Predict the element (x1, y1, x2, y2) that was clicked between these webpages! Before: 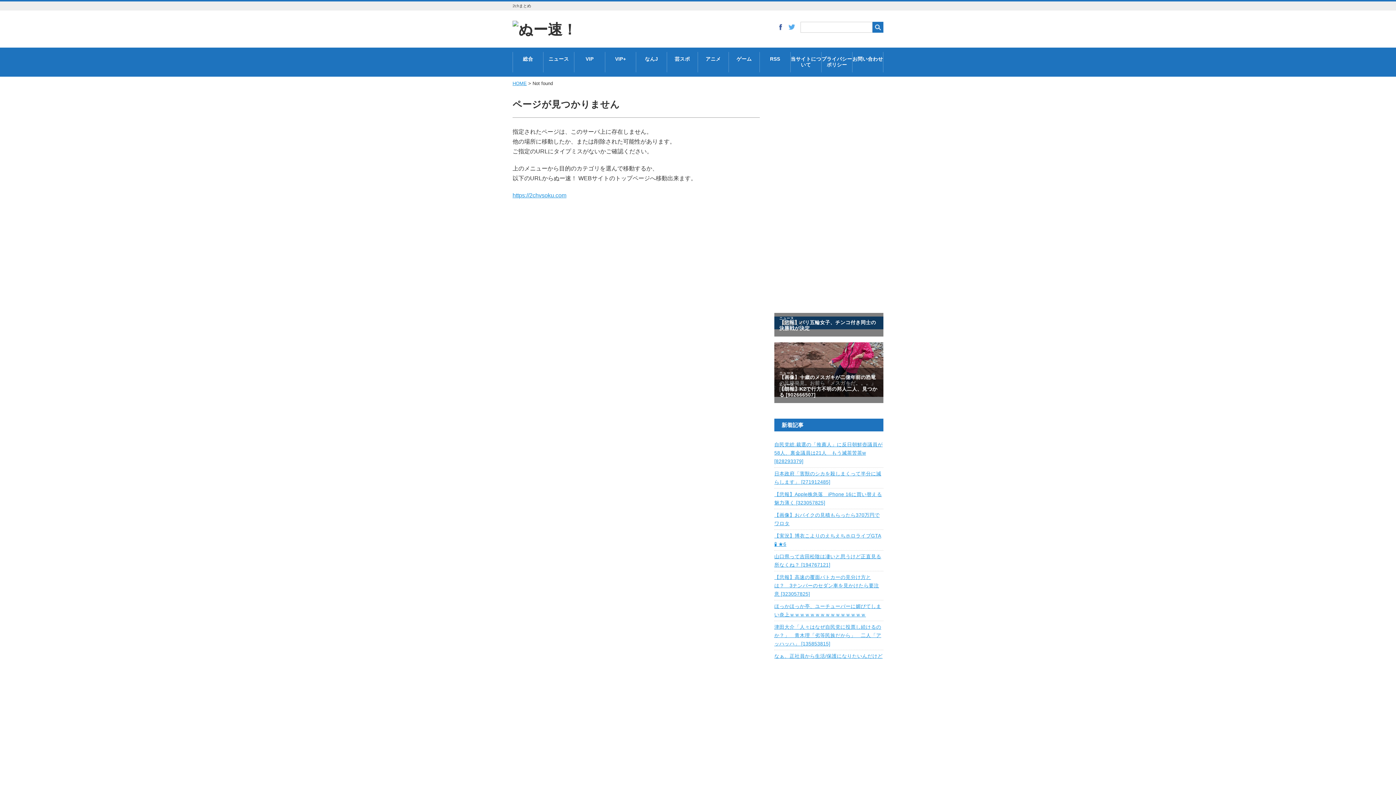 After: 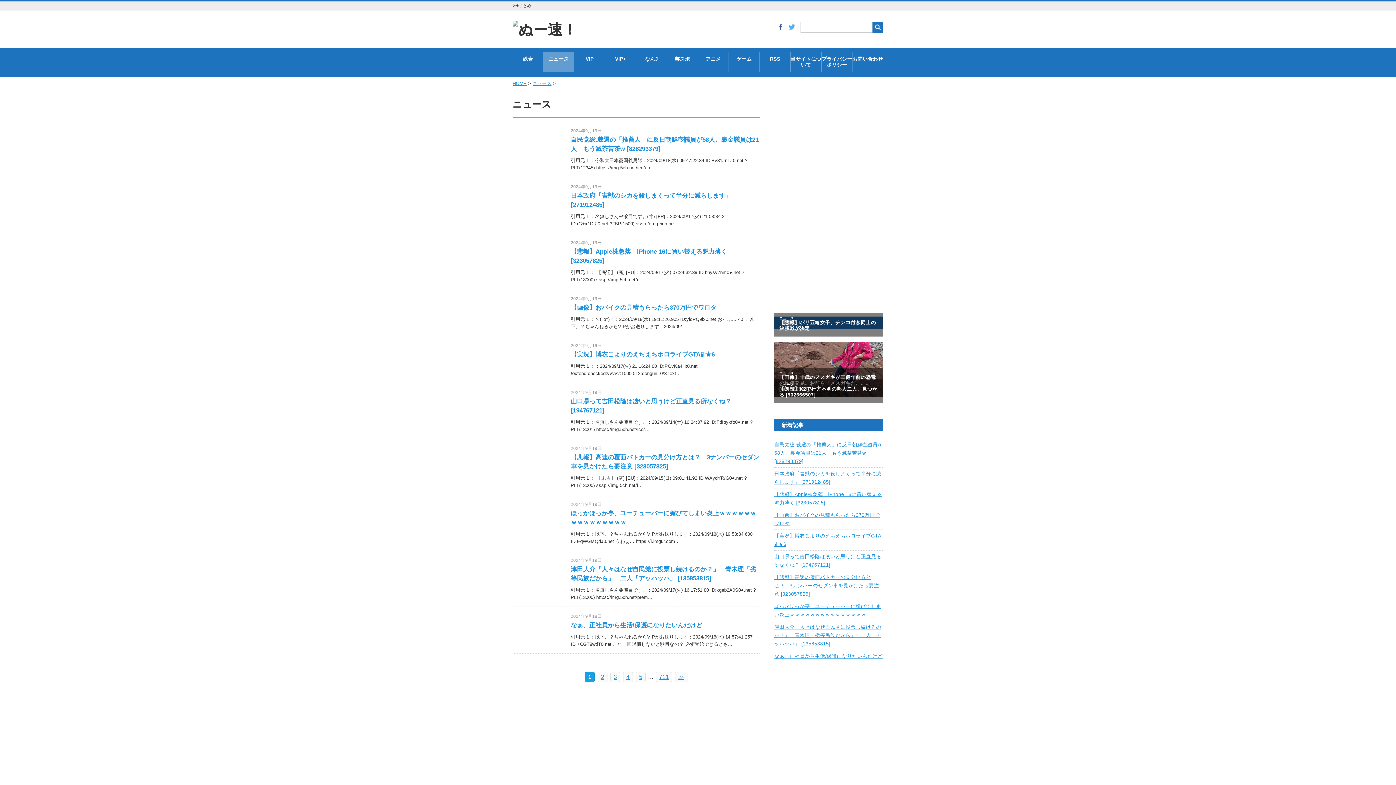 Action: label: ニュース bbox: (543, 52, 574, 66)